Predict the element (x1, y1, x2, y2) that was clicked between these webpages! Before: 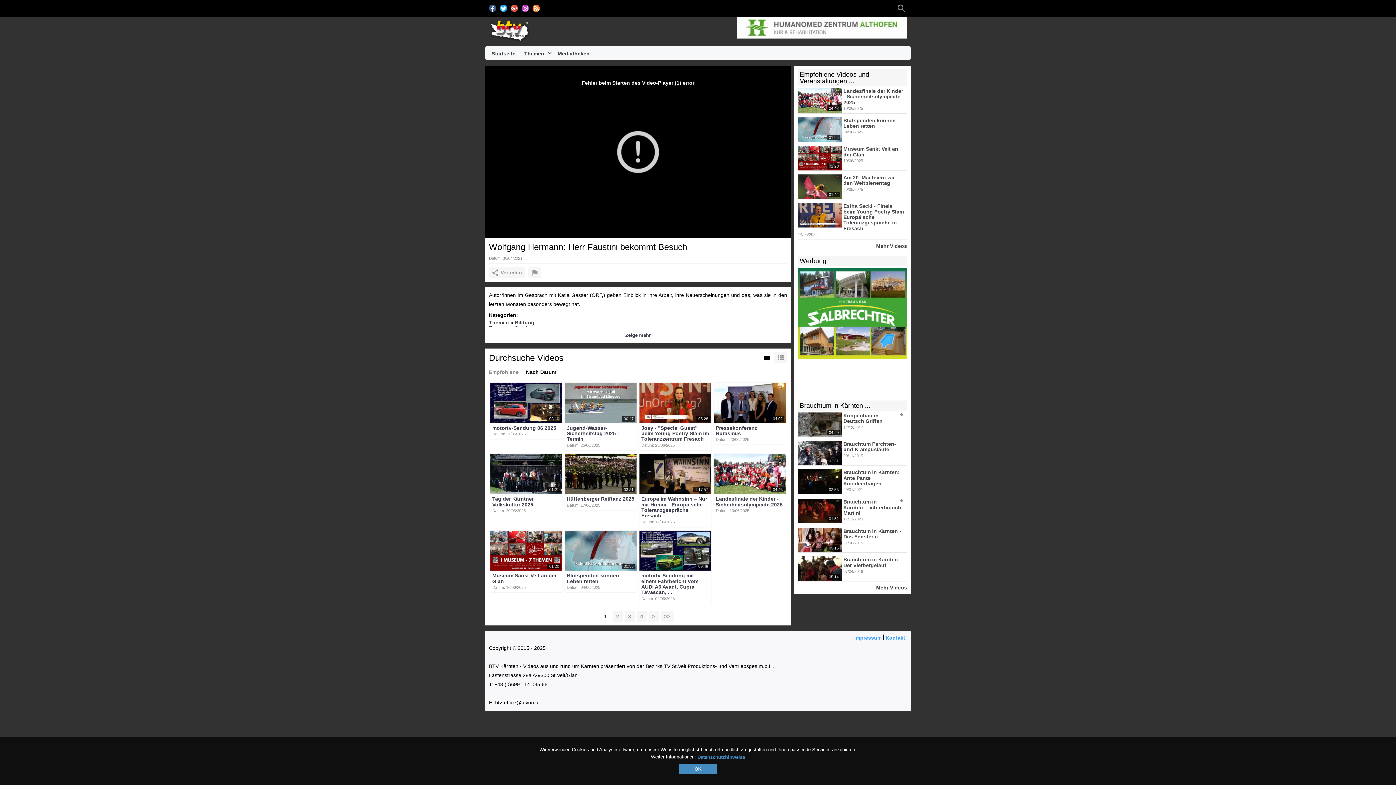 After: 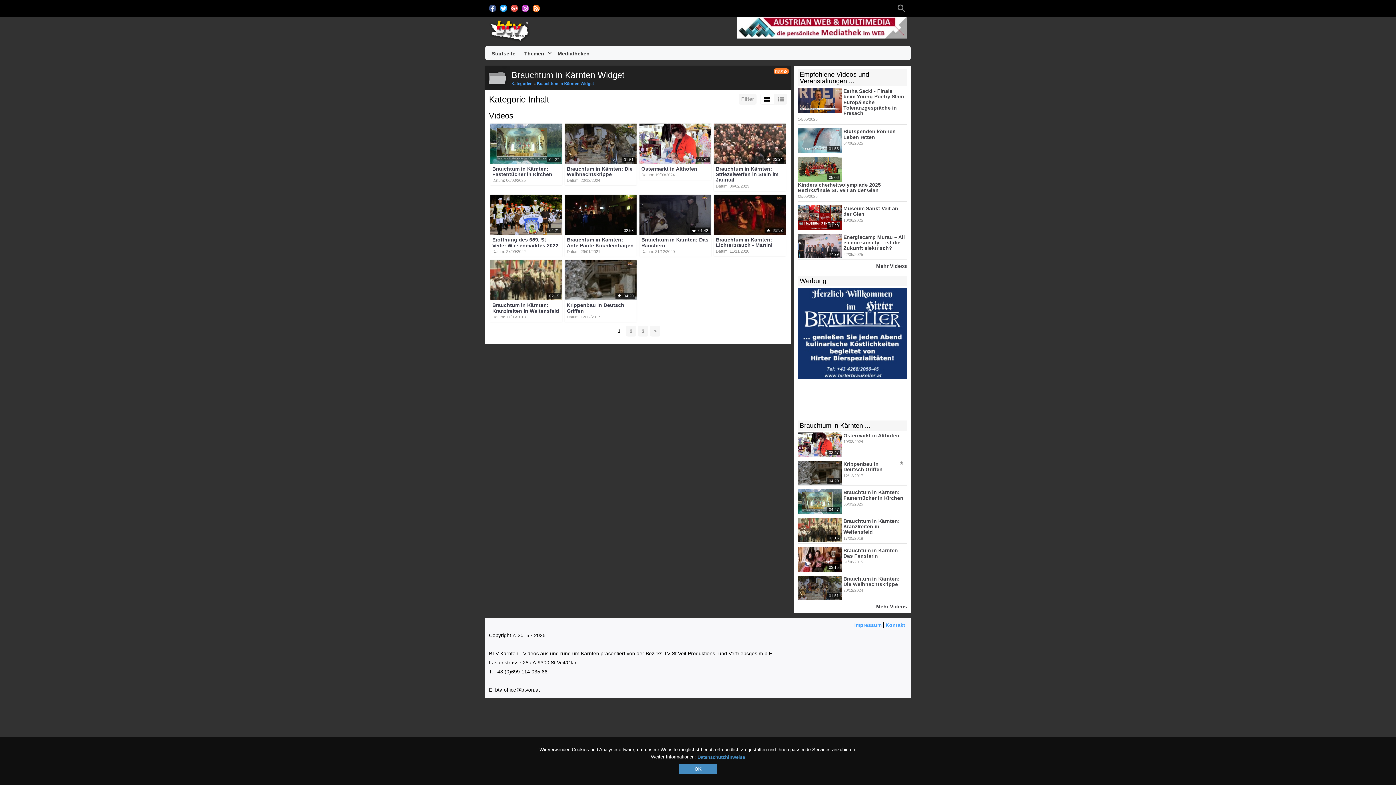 Action: label: Mehr Videos bbox: (798, 581, 907, 590)